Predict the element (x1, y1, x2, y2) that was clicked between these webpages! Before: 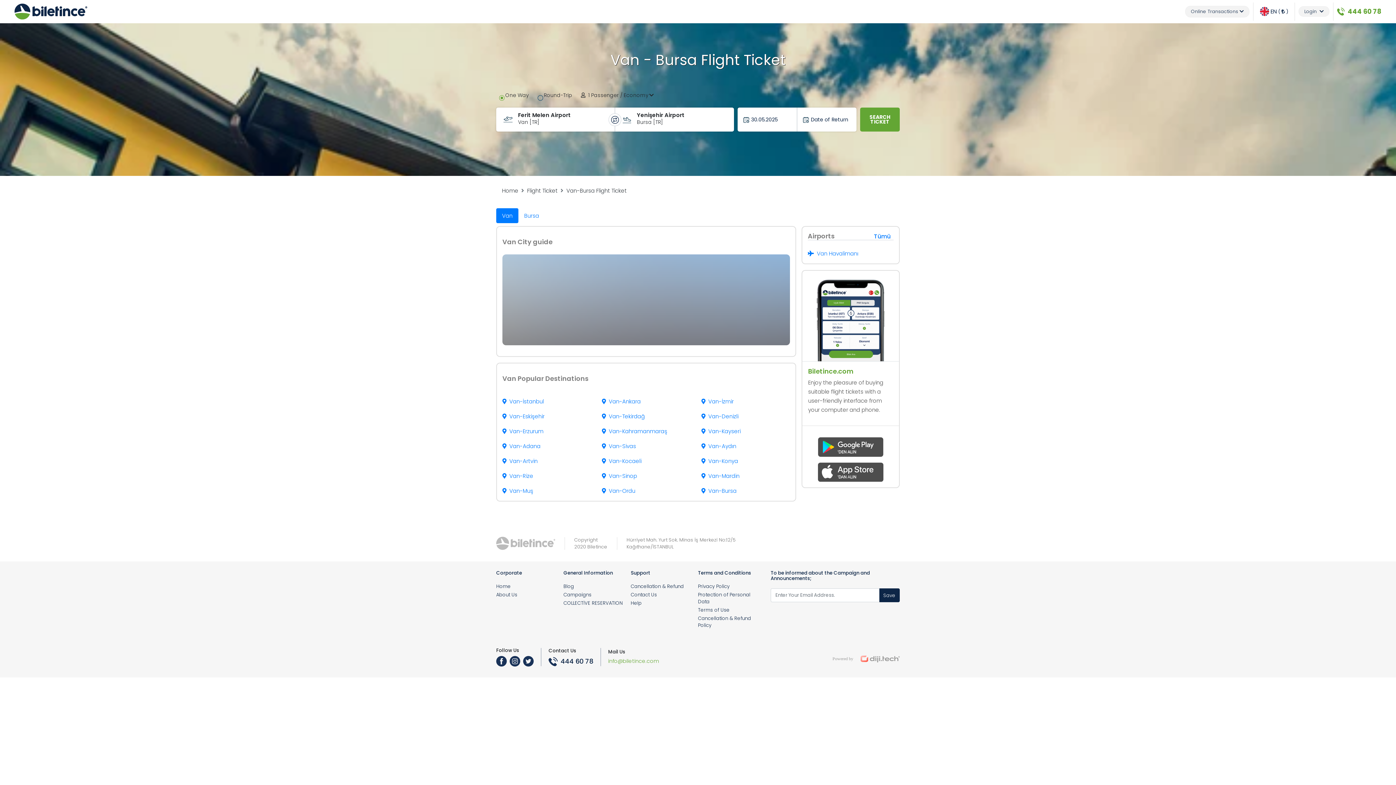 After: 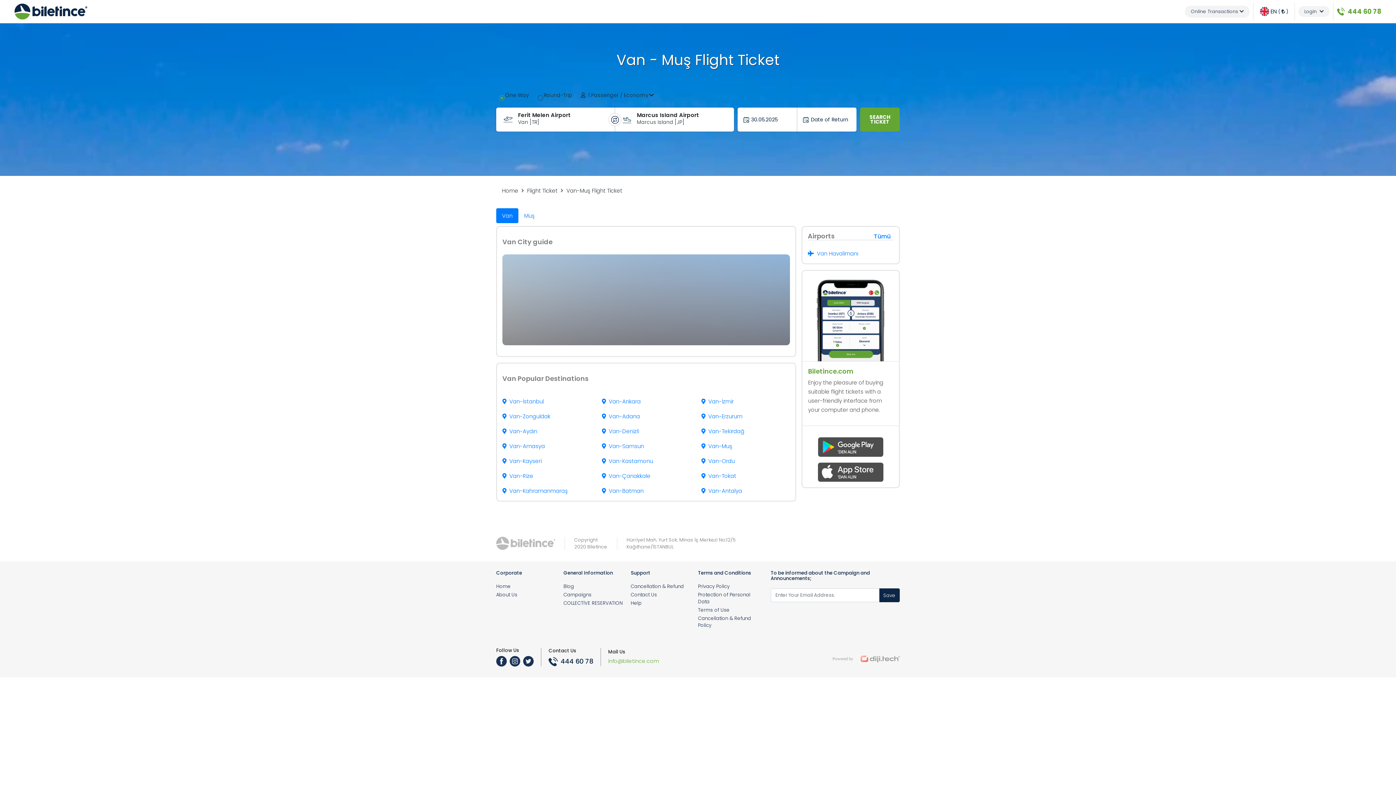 Action: label: Van-Muş bbox: (502, 487, 533, 494)